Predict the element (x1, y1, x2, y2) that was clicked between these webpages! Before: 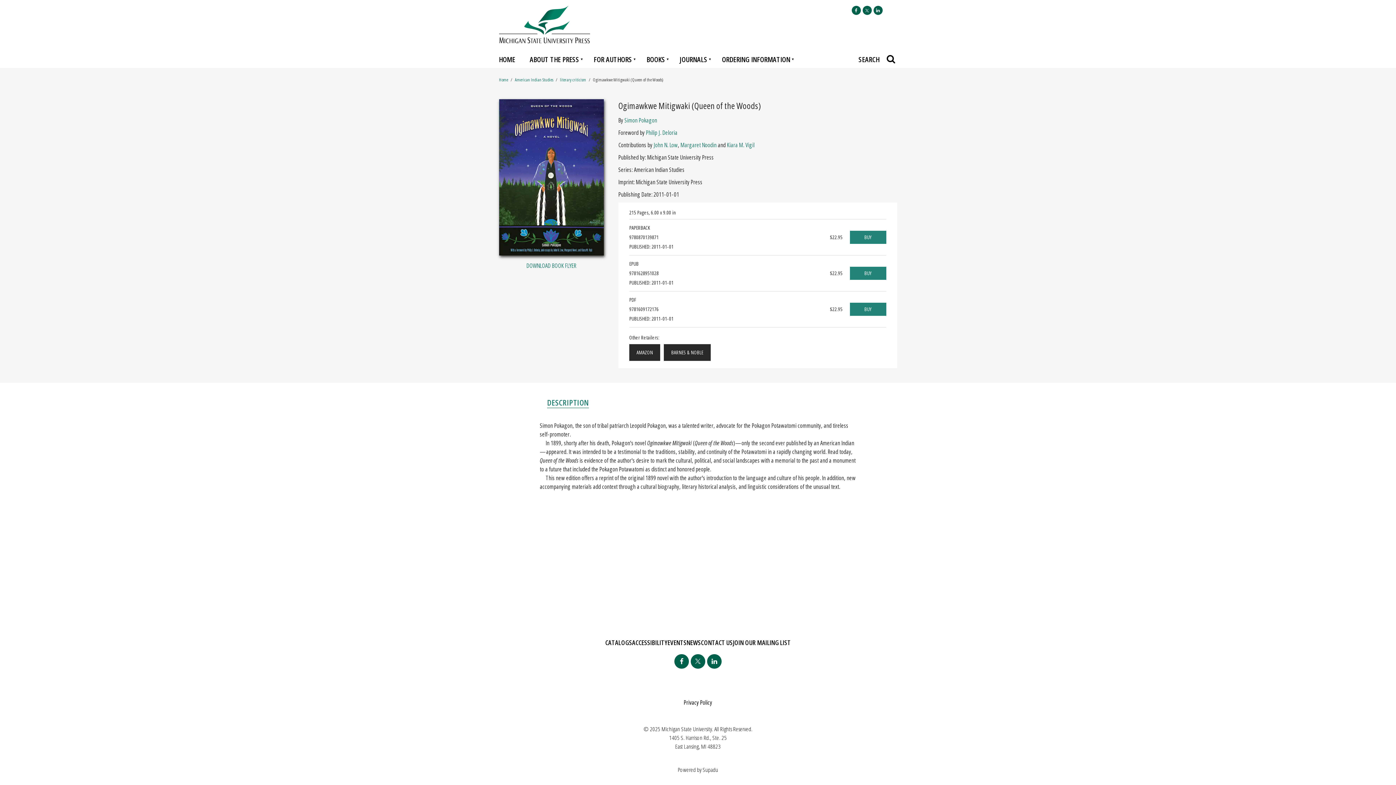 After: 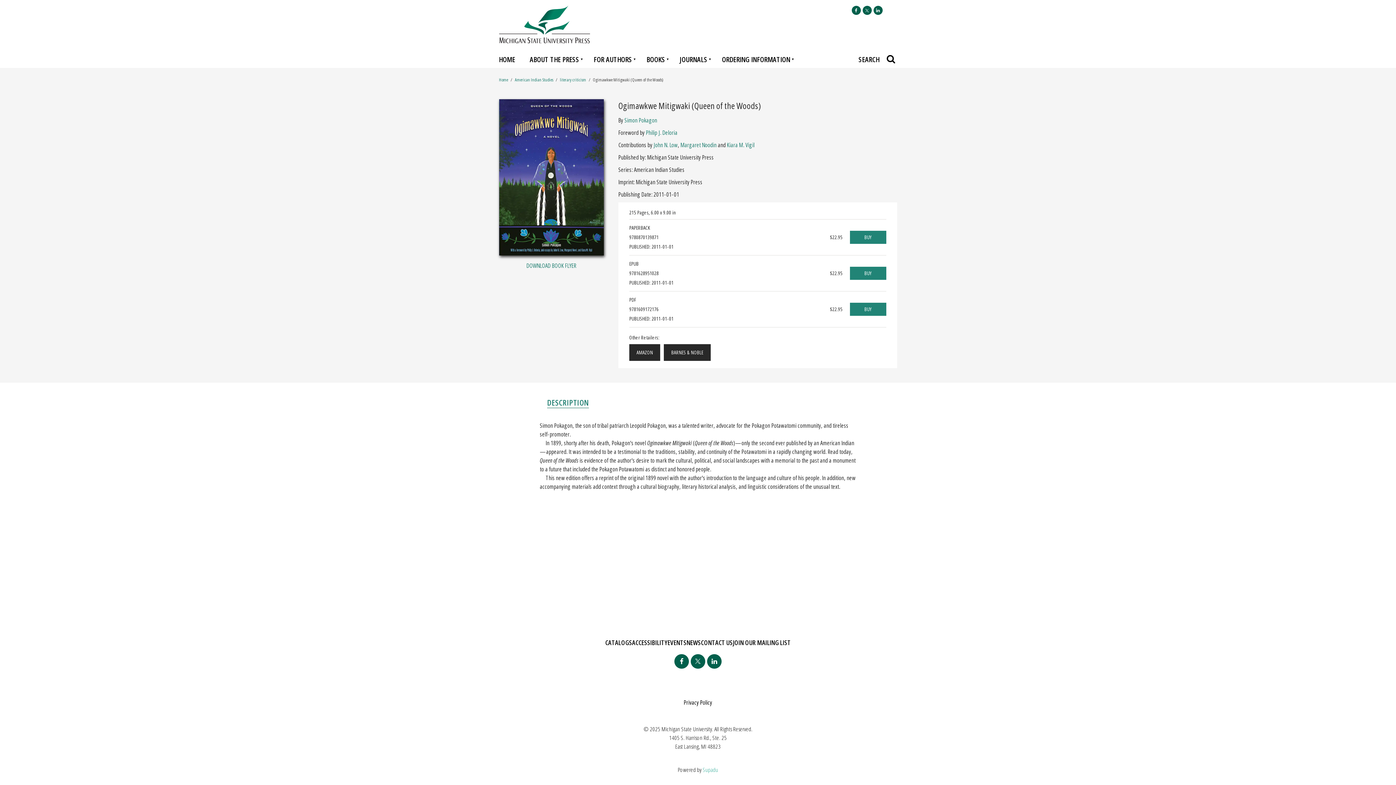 Action: bbox: (702, 766, 718, 774) label: Supadu